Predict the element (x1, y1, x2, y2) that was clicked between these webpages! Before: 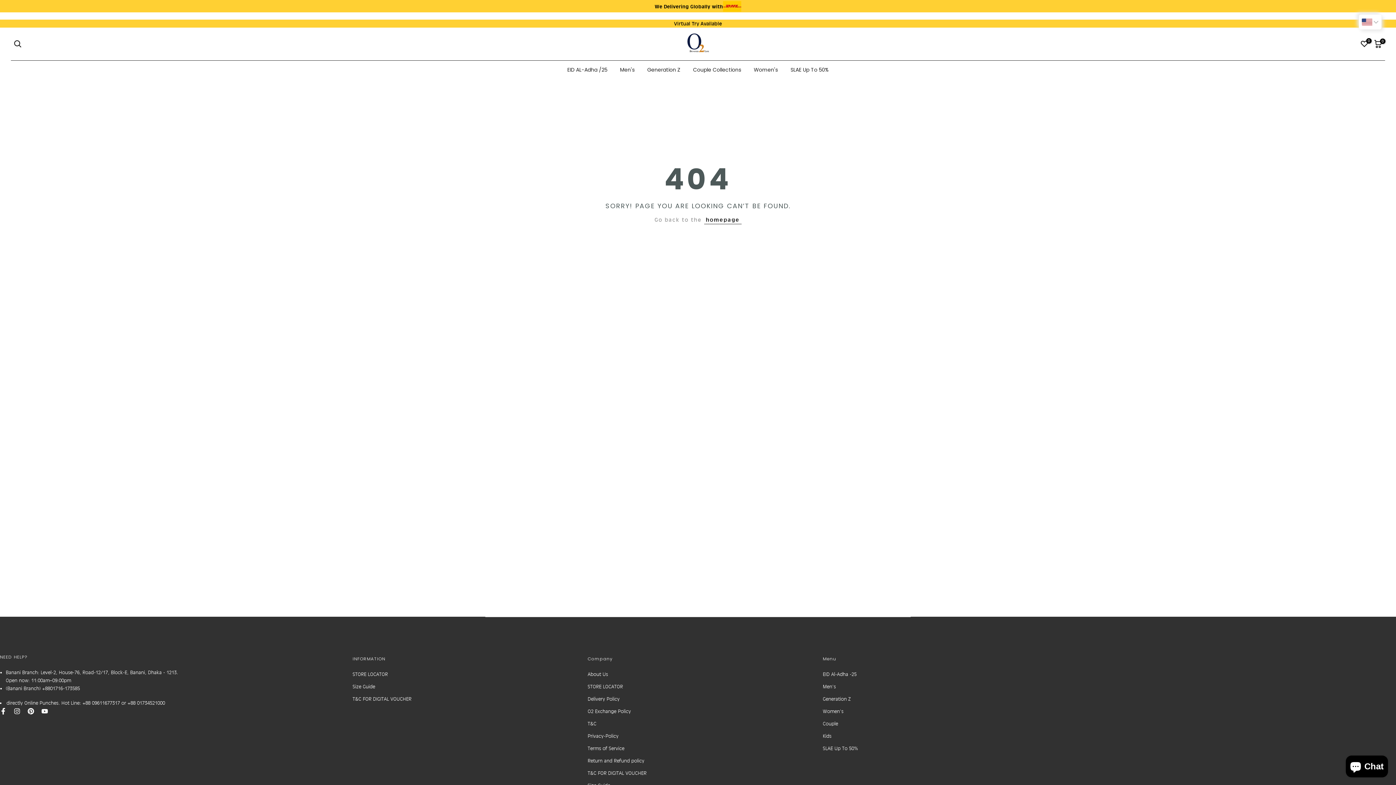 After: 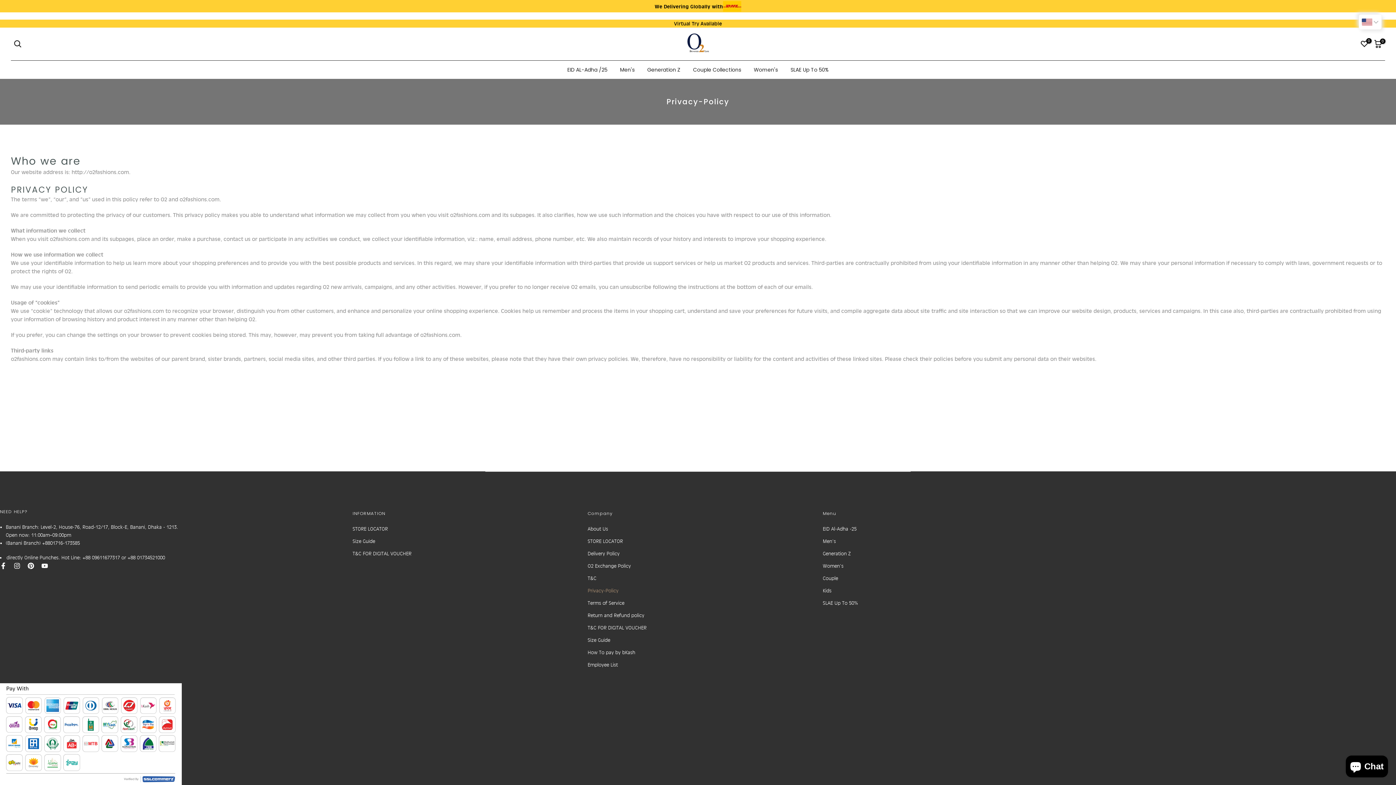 Action: label: Privacy-Policy bbox: (587, 733, 618, 739)